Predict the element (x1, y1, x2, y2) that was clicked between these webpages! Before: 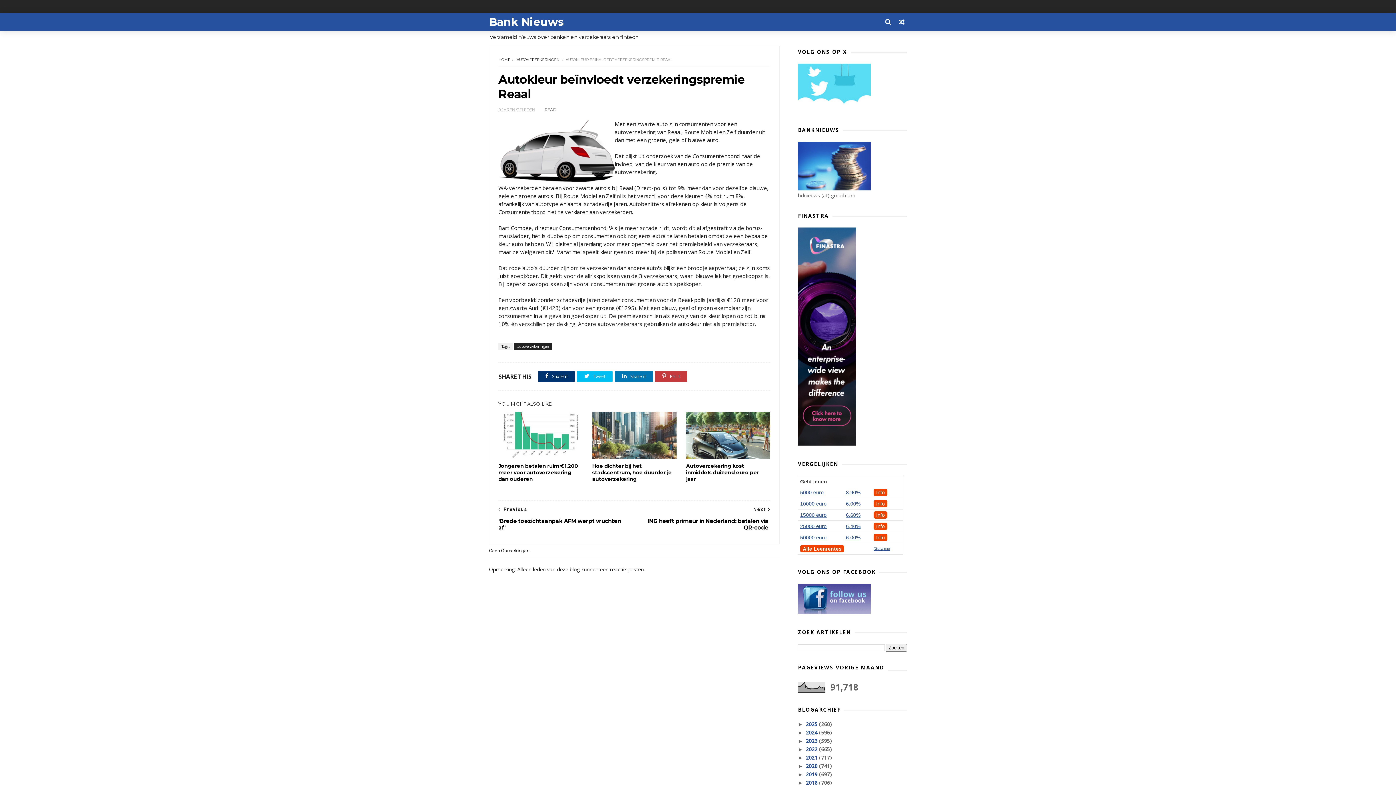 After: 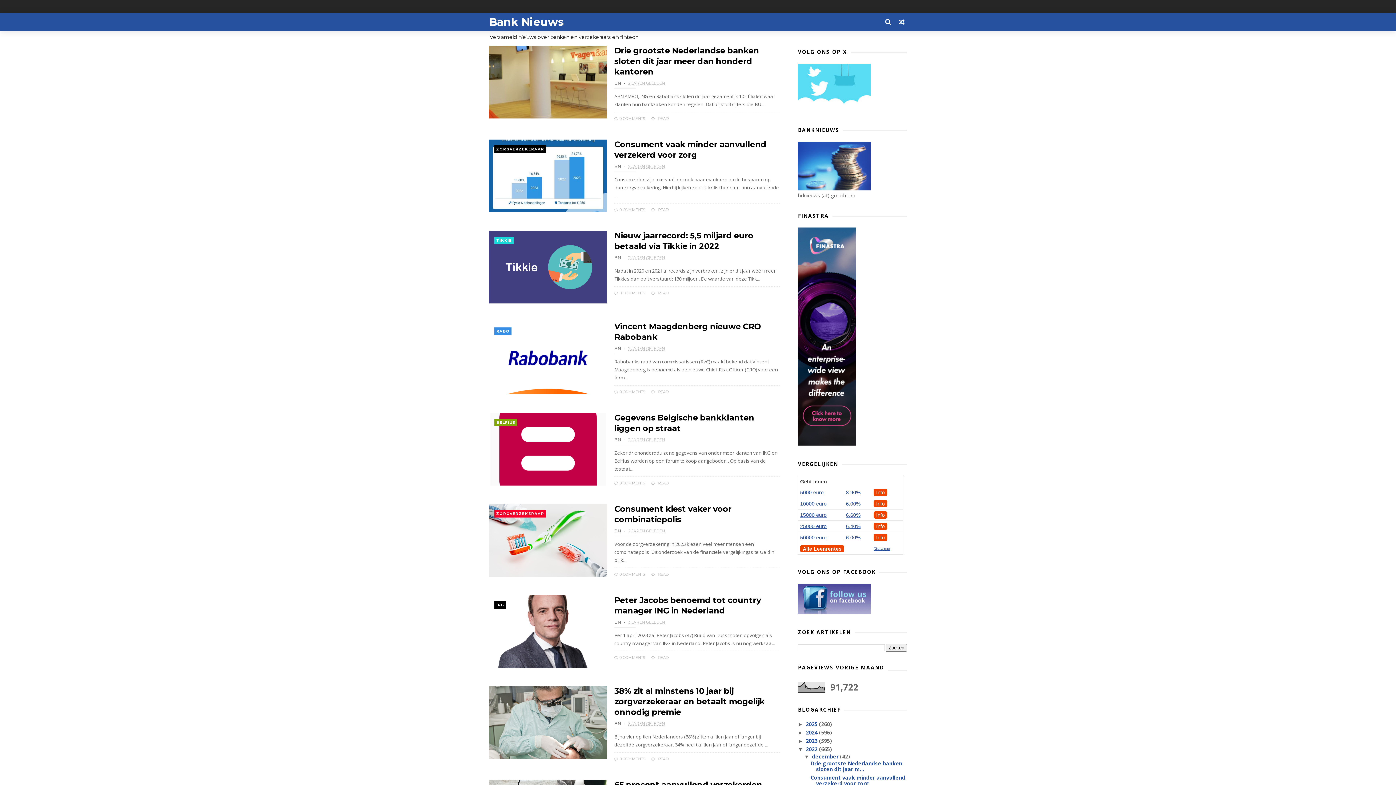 Action: label: 2022  bbox: (806, 746, 819, 753)